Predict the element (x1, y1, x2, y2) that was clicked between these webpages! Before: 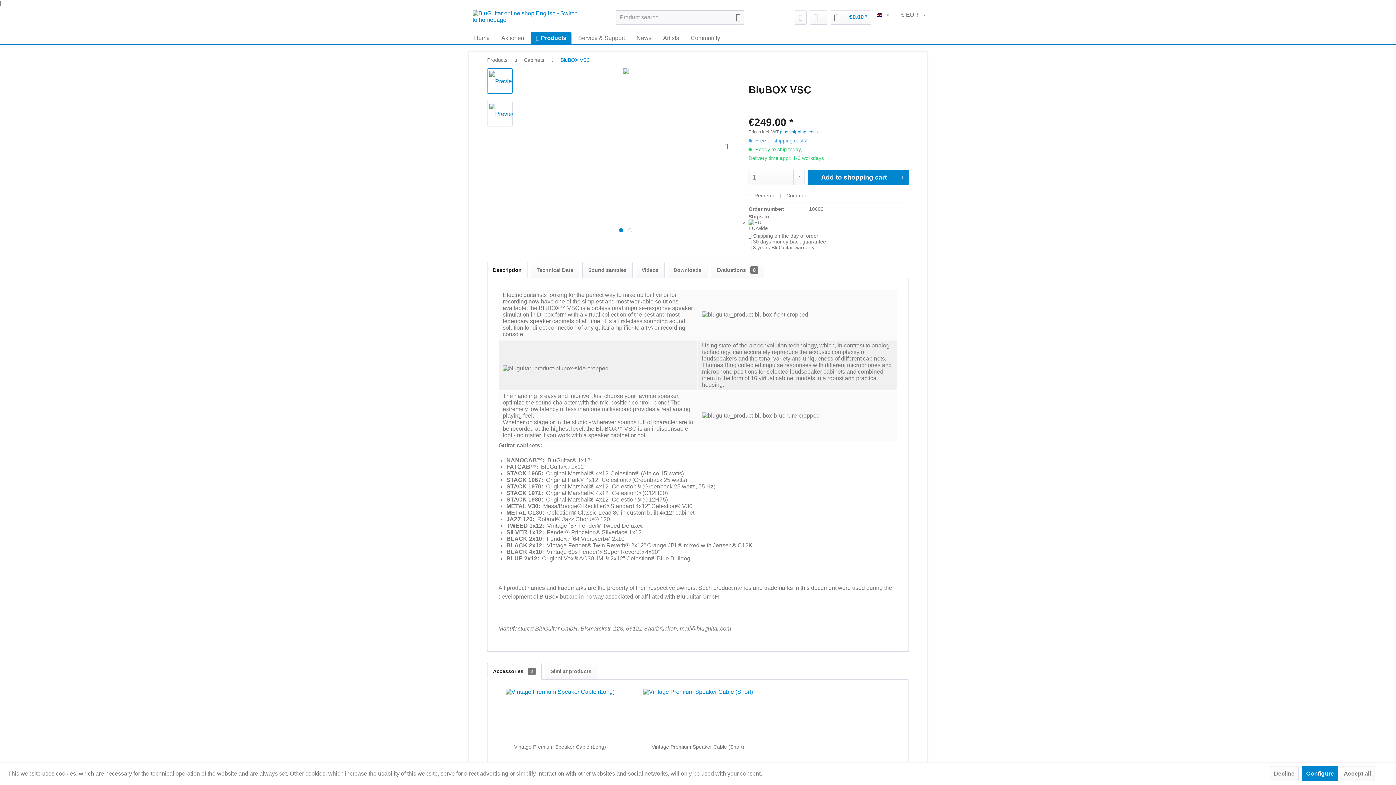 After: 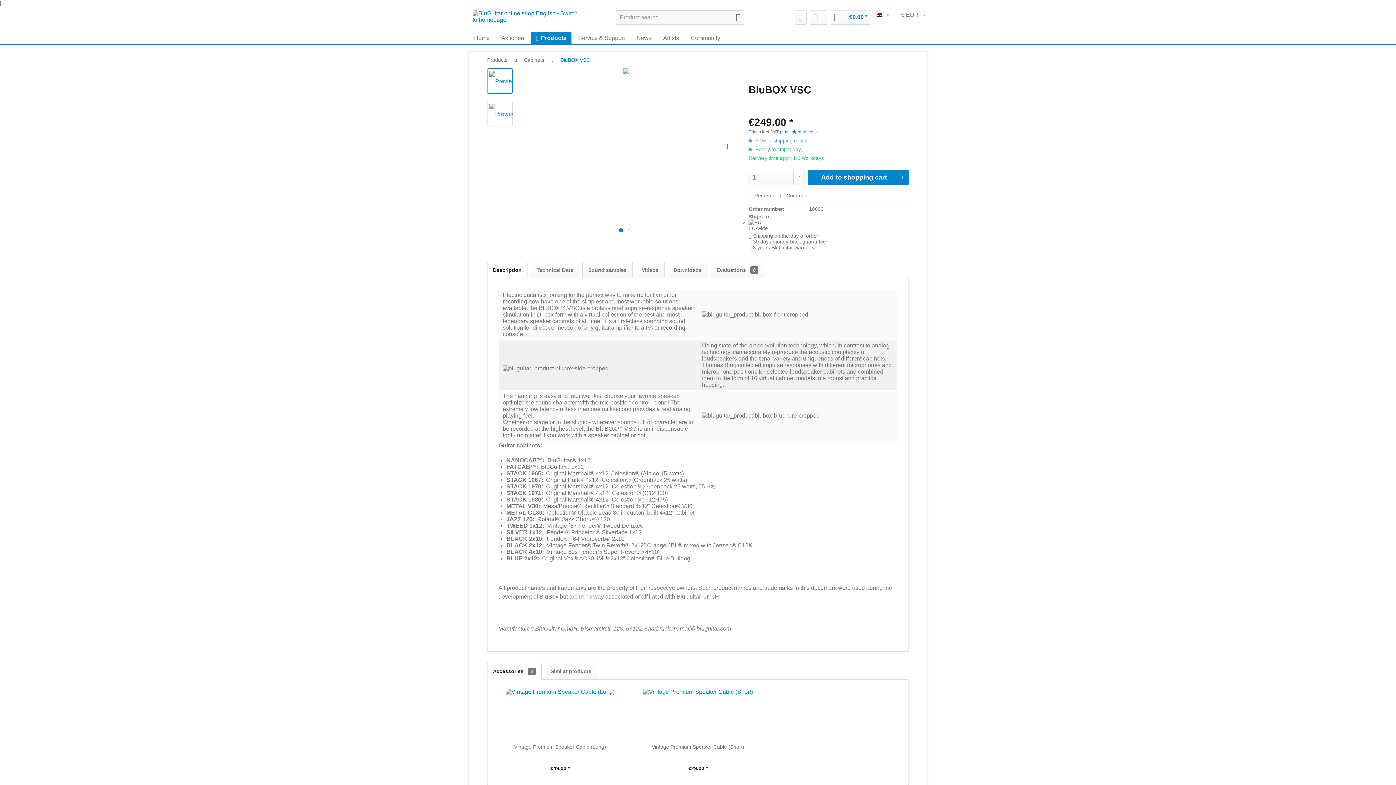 Action: label: Accept all bbox: (1340, 766, 1375, 781)